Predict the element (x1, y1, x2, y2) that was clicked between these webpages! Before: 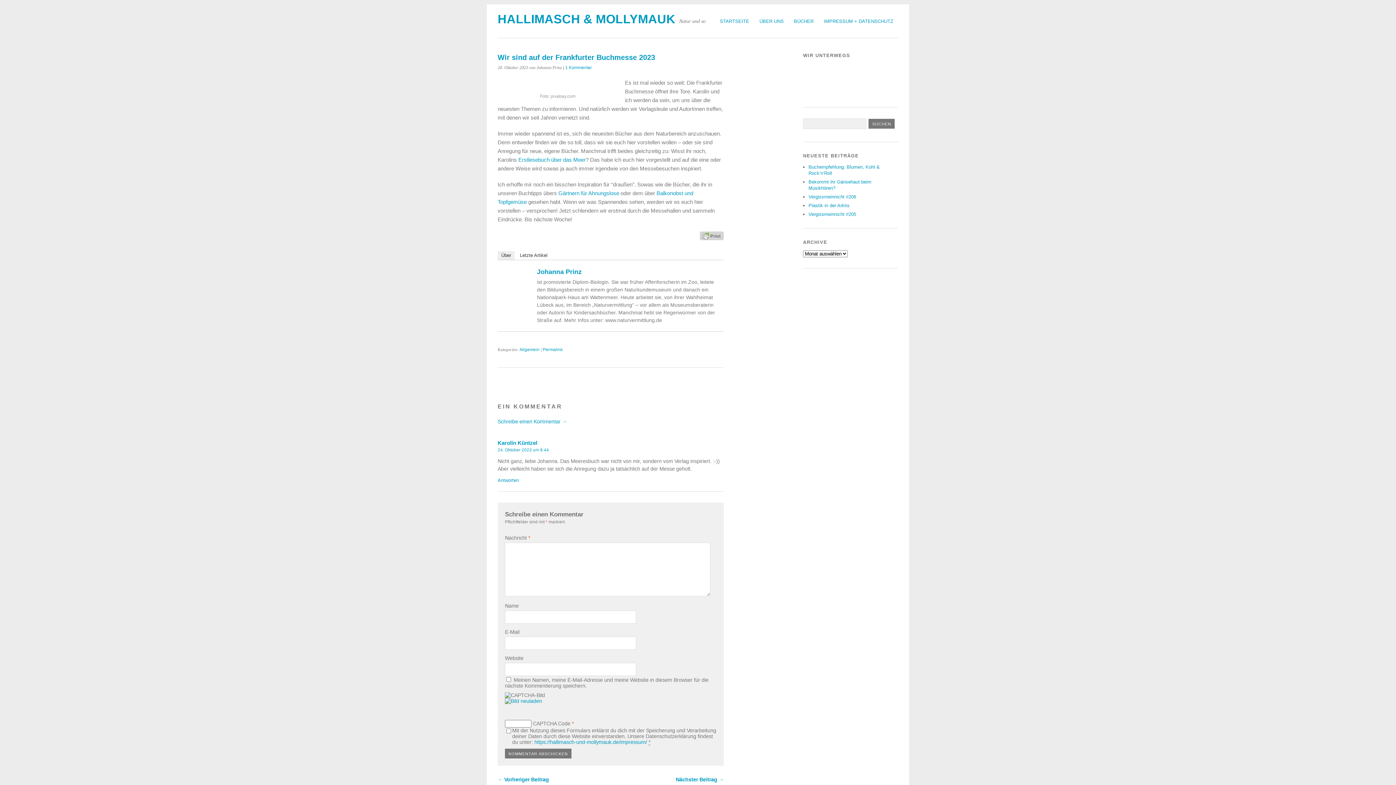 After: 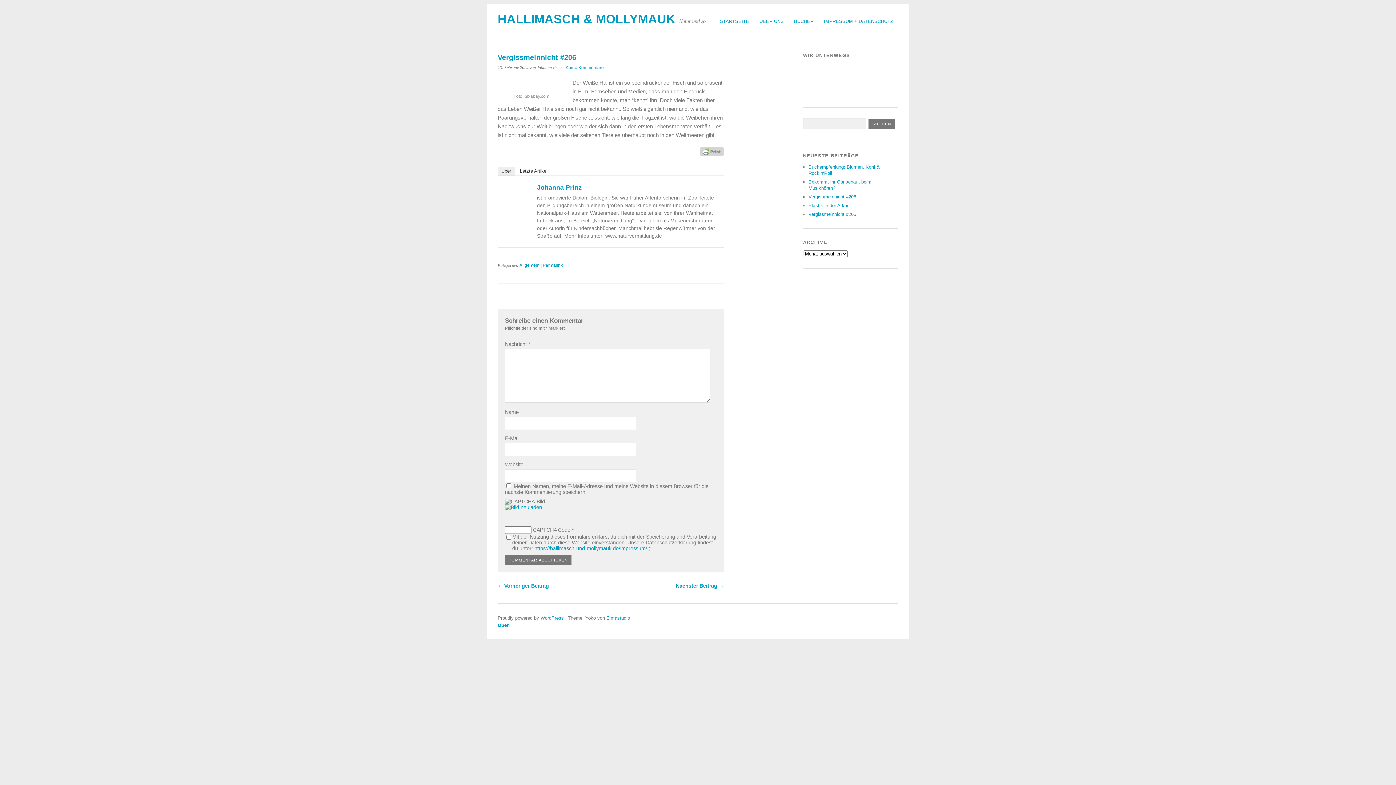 Action: label: Vergissmeinnicht #206 bbox: (808, 194, 856, 199)